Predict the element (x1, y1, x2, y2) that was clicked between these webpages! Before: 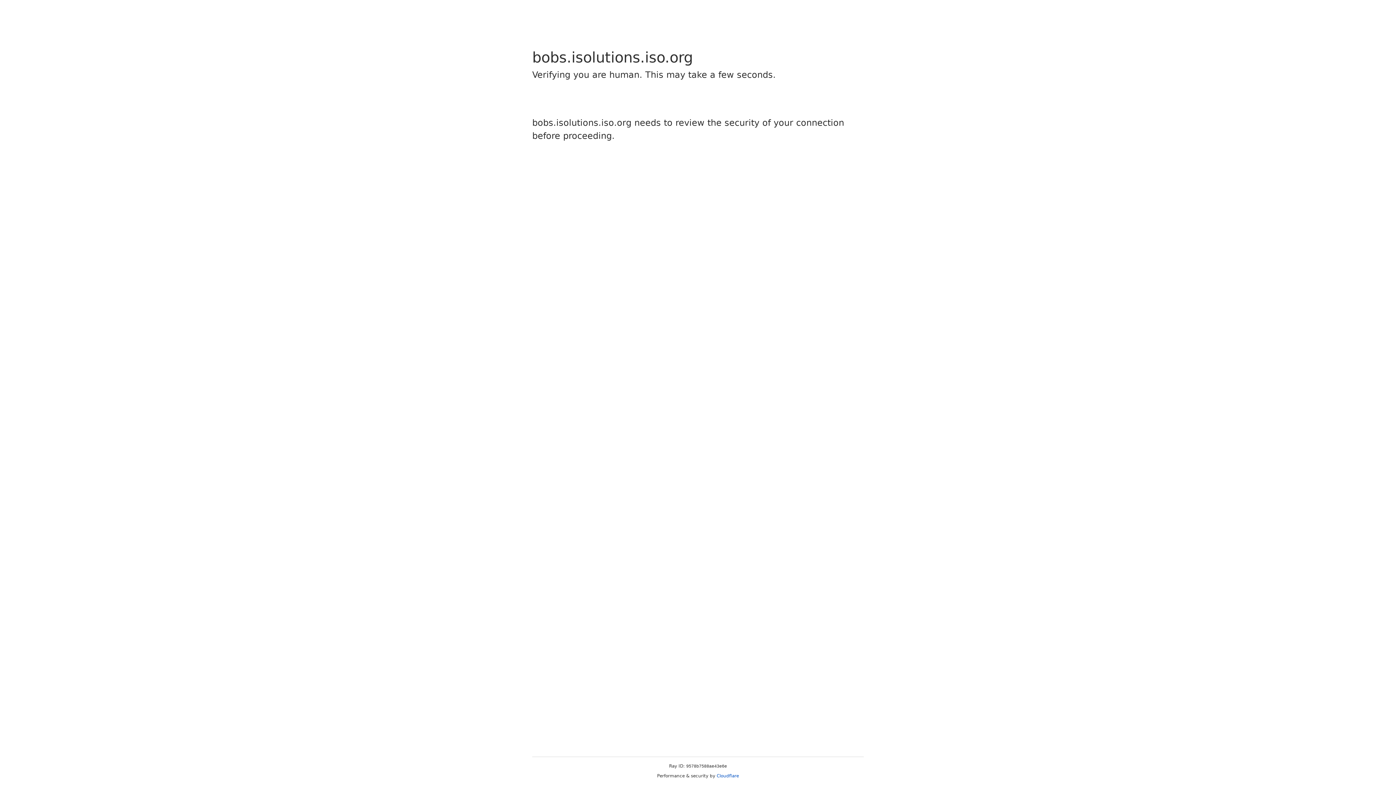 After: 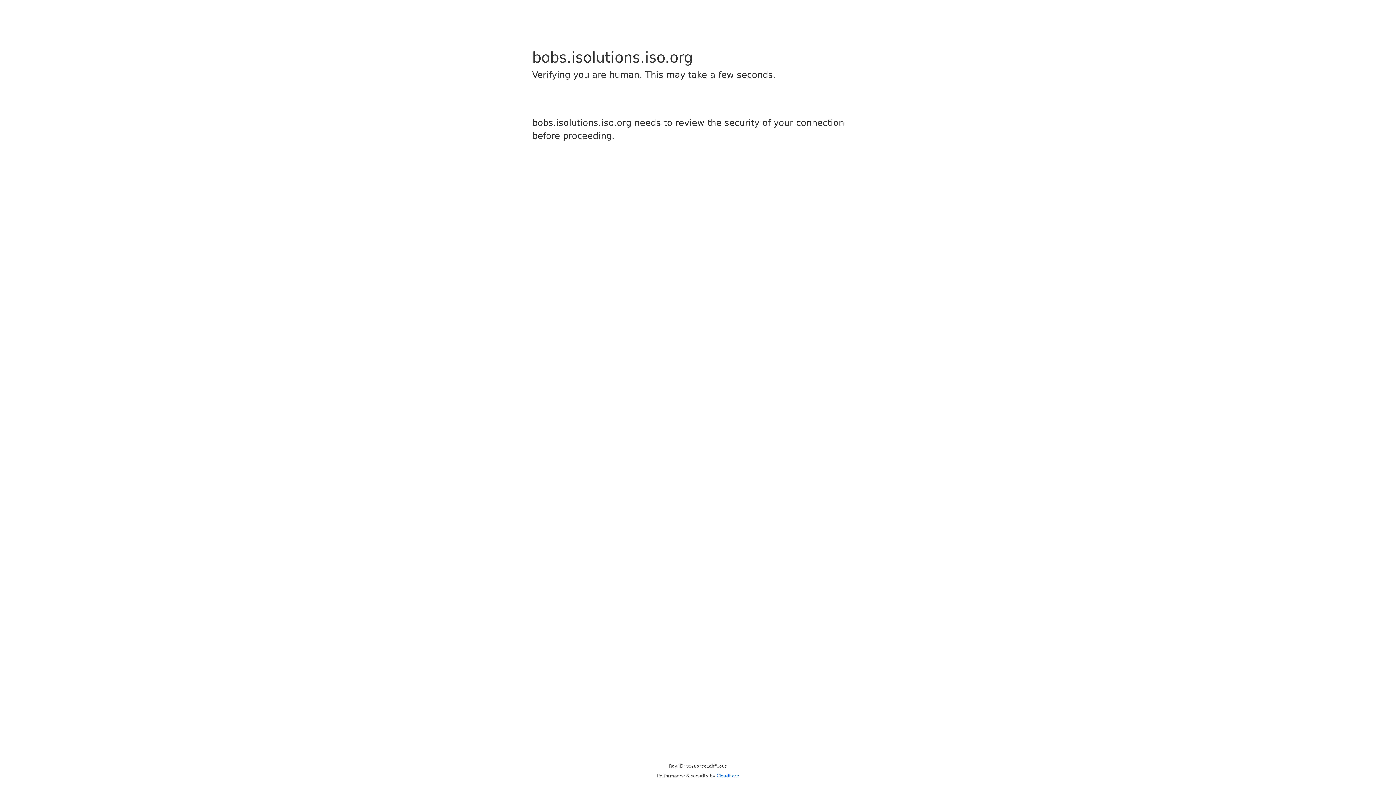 Action: bbox: (716, 773, 739, 778) label: Cloudflare